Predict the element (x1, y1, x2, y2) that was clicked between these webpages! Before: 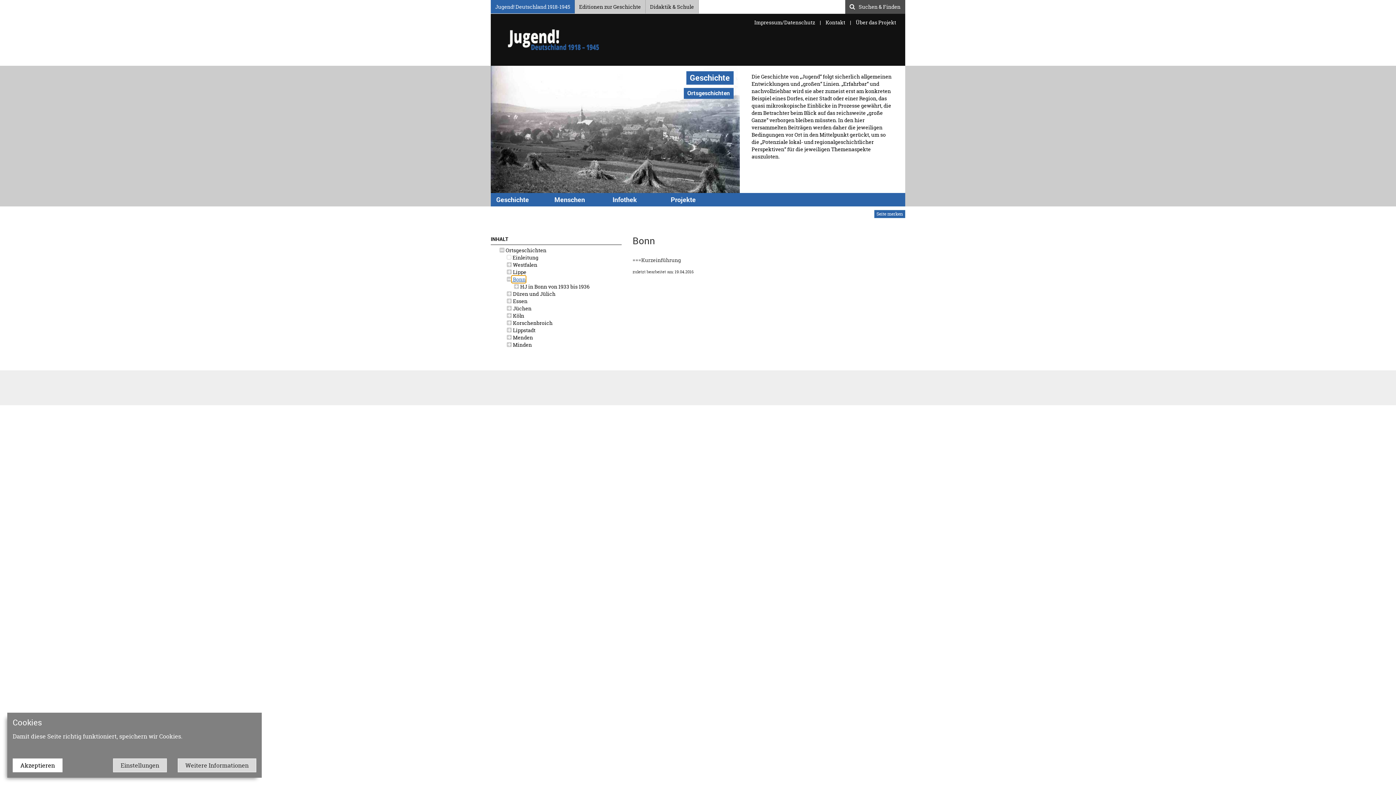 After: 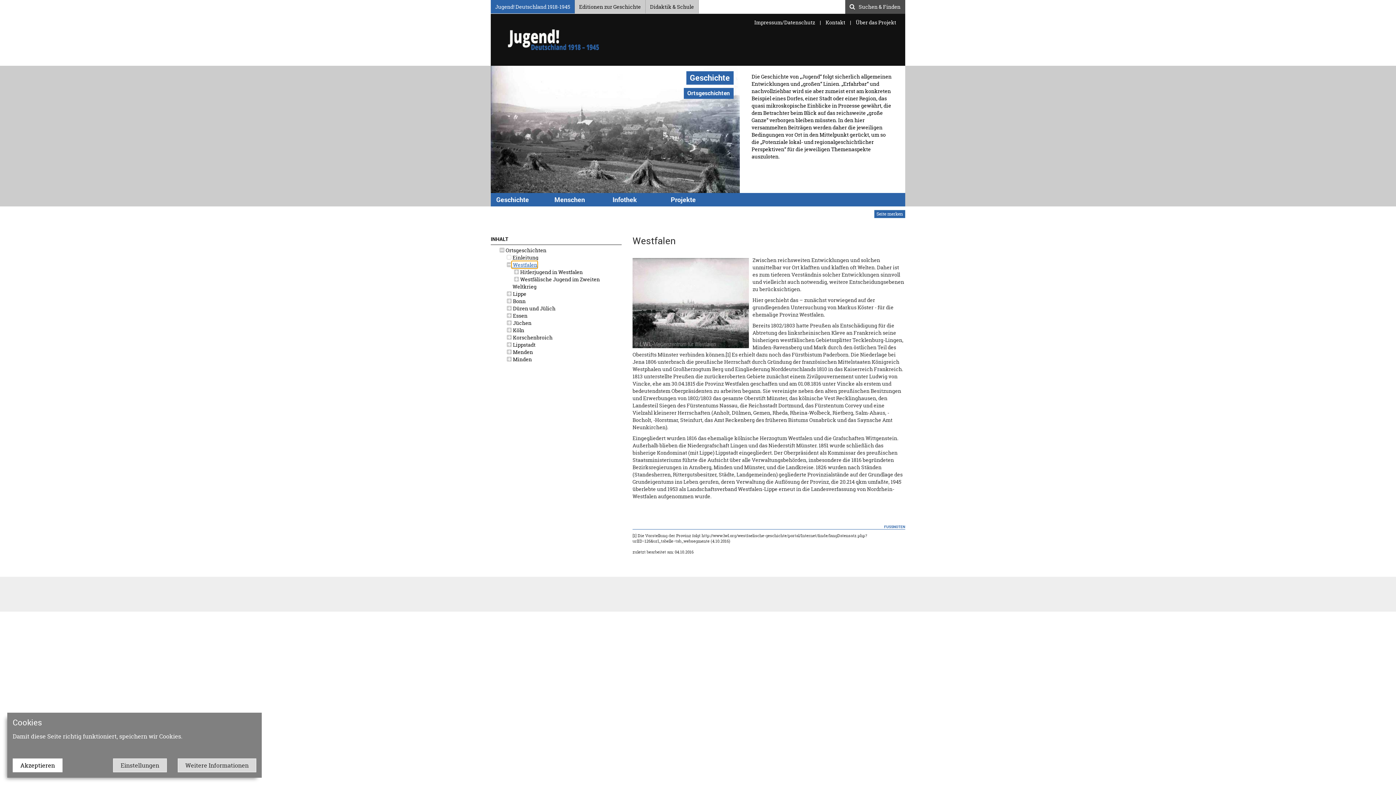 Action: bbox: (512, 261, 537, 268) label:  Westfalen